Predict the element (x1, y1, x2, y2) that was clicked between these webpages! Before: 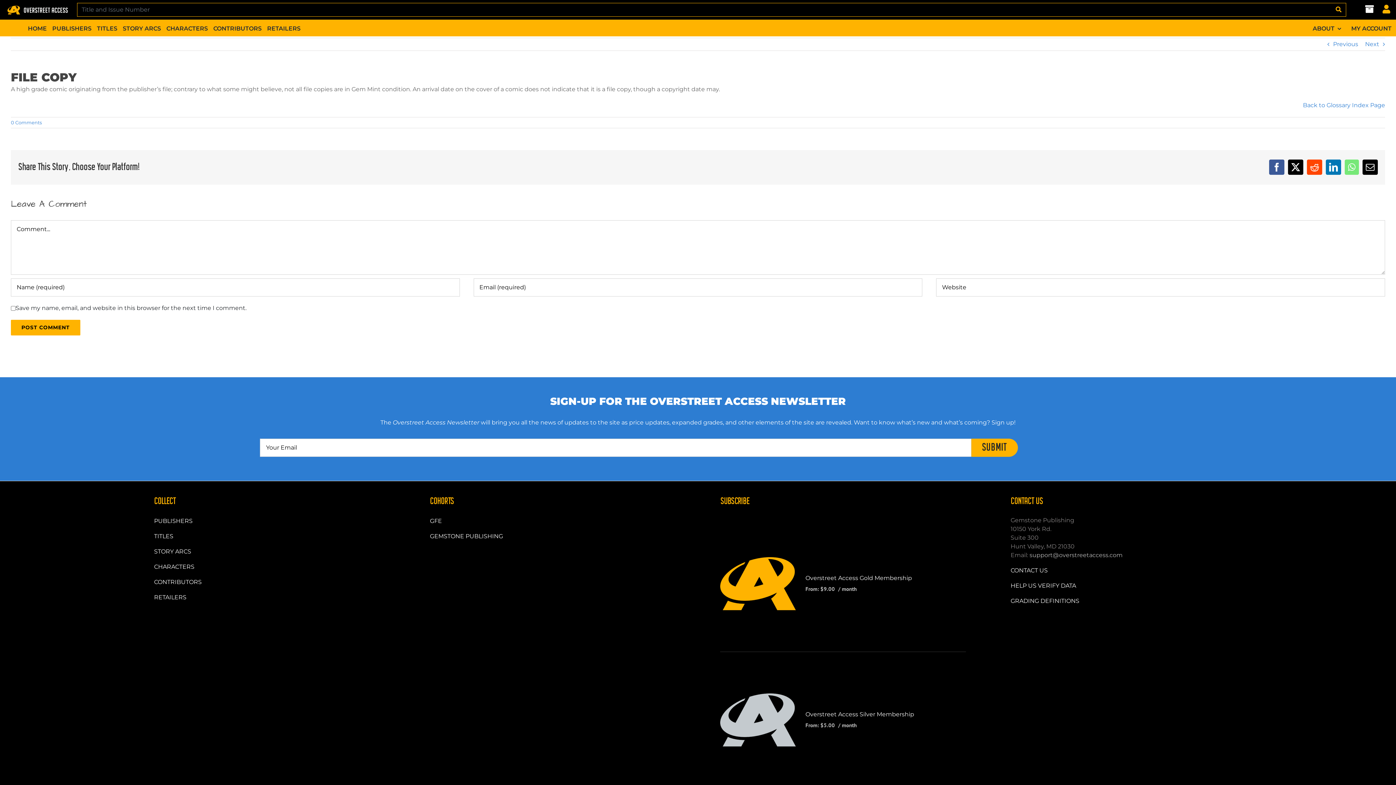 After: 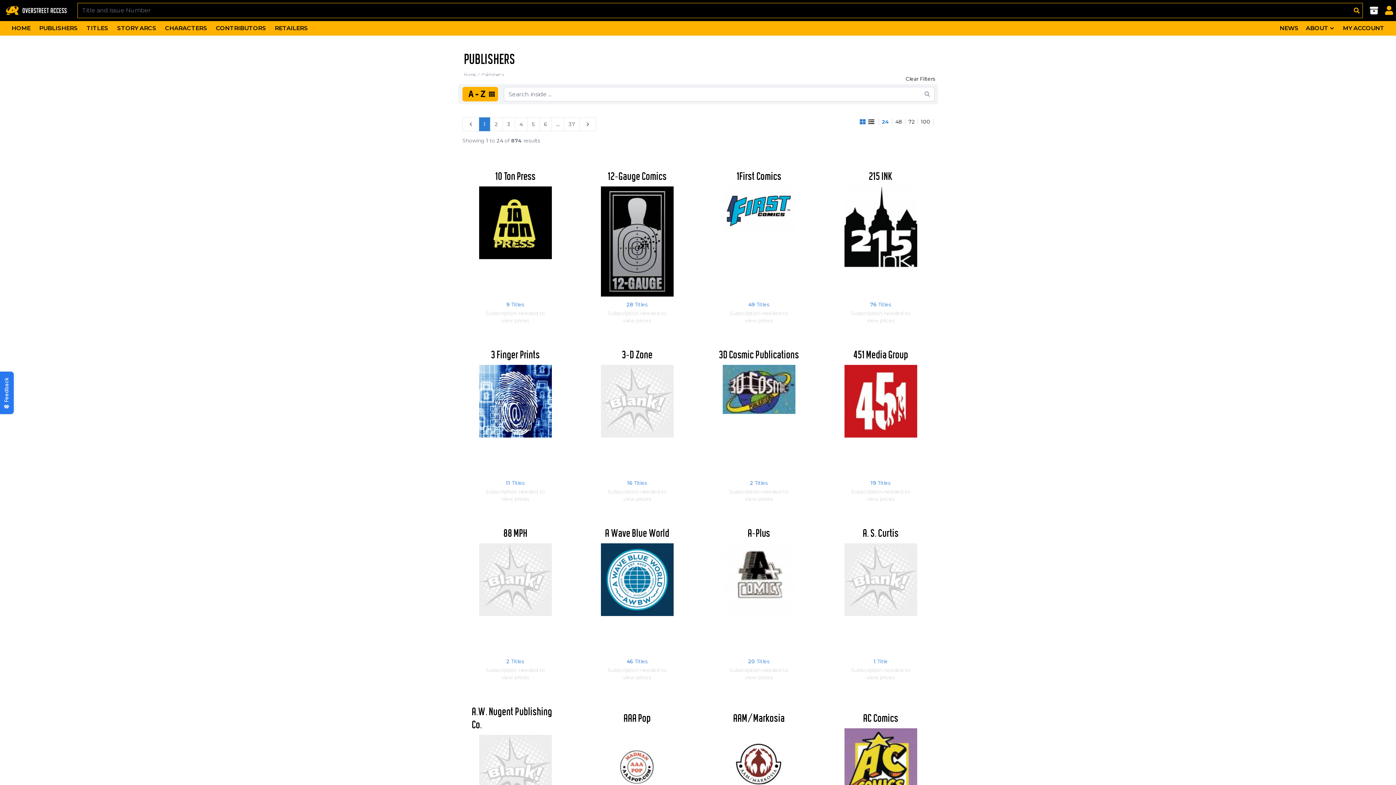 Action: bbox: (52, 19, 91, 36) label: PUBLISHERS